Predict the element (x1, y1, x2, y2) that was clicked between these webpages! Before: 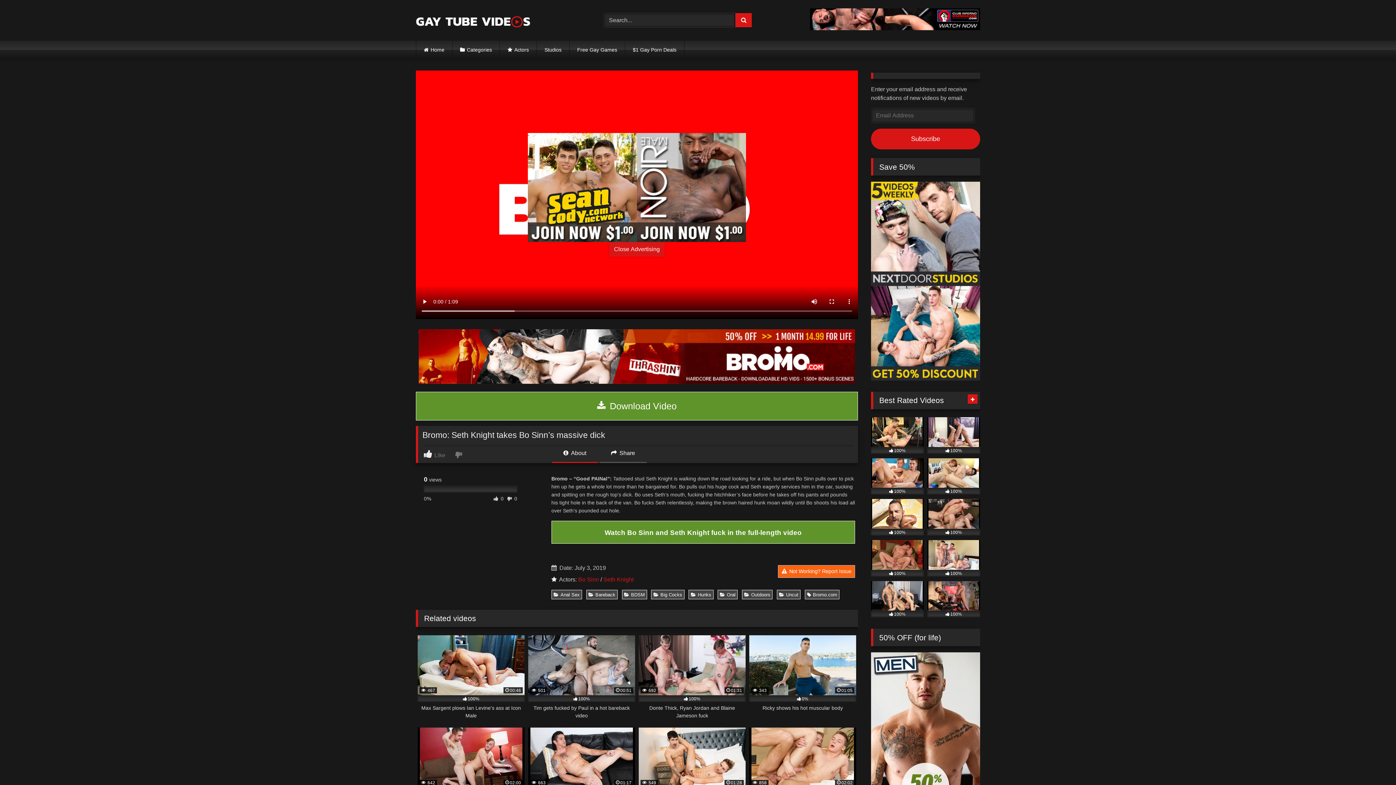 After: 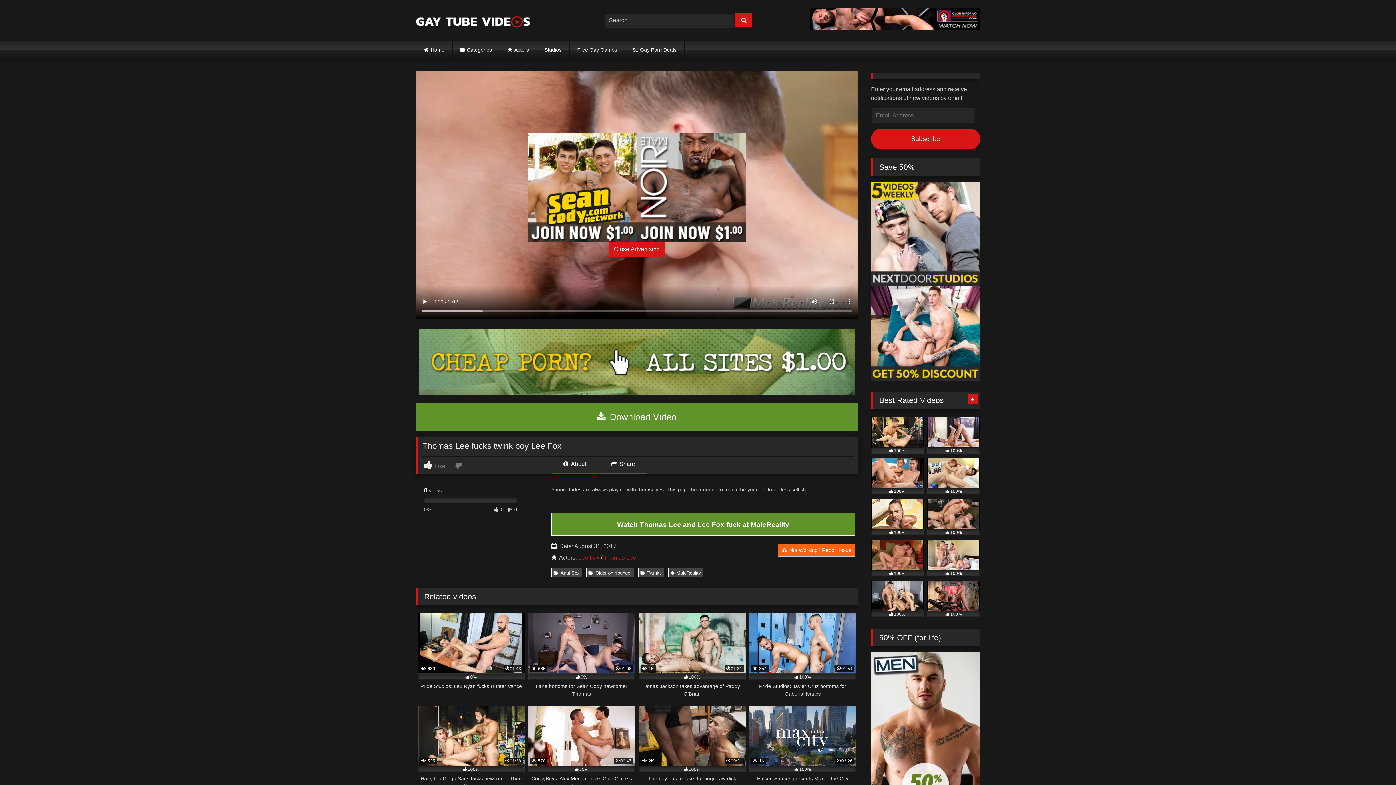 Action: bbox: (749, 728, 856, 812) label:  858
02:02
0%
Thomas Lee fucks twink boy Lee Fox